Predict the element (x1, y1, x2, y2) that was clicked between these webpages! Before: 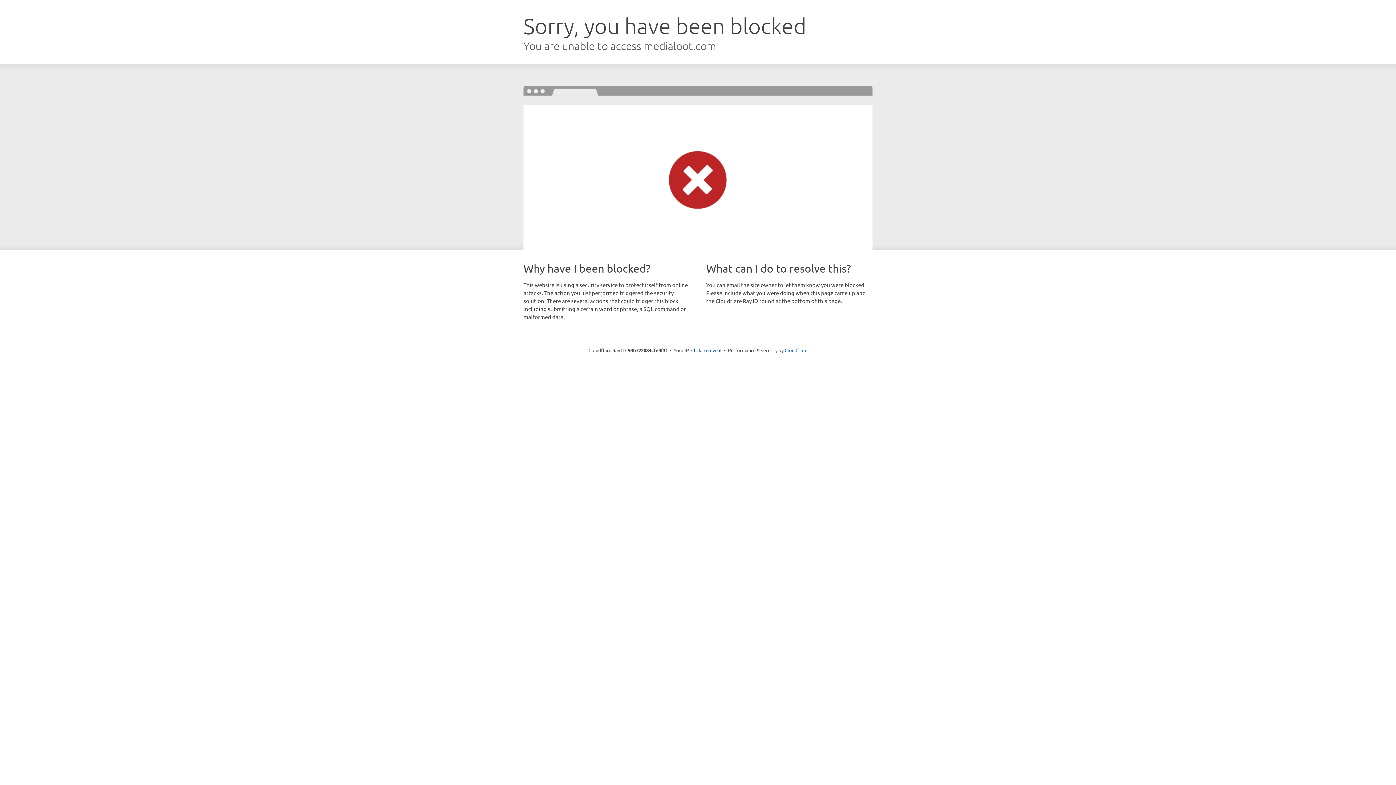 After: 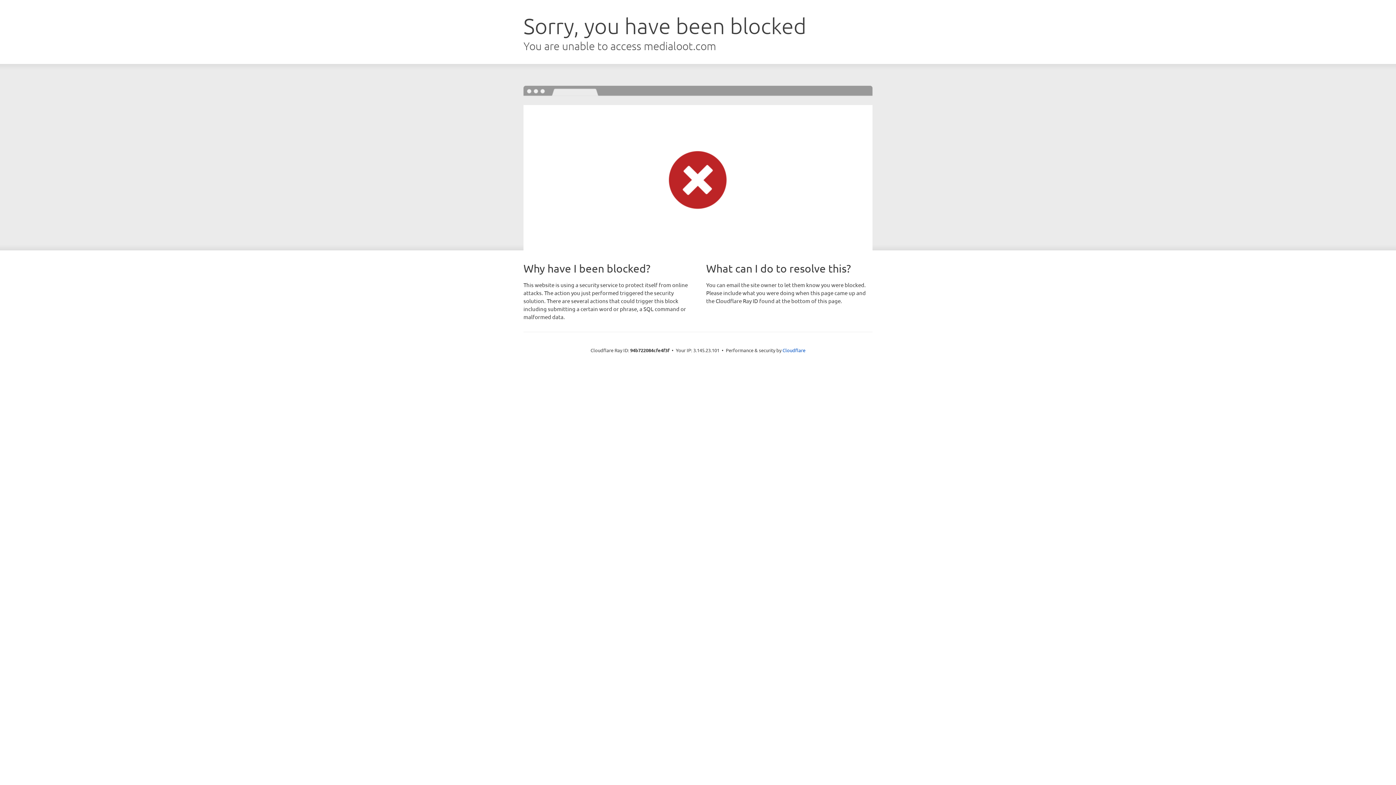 Action: bbox: (691, 346, 721, 353) label: Click to reveal